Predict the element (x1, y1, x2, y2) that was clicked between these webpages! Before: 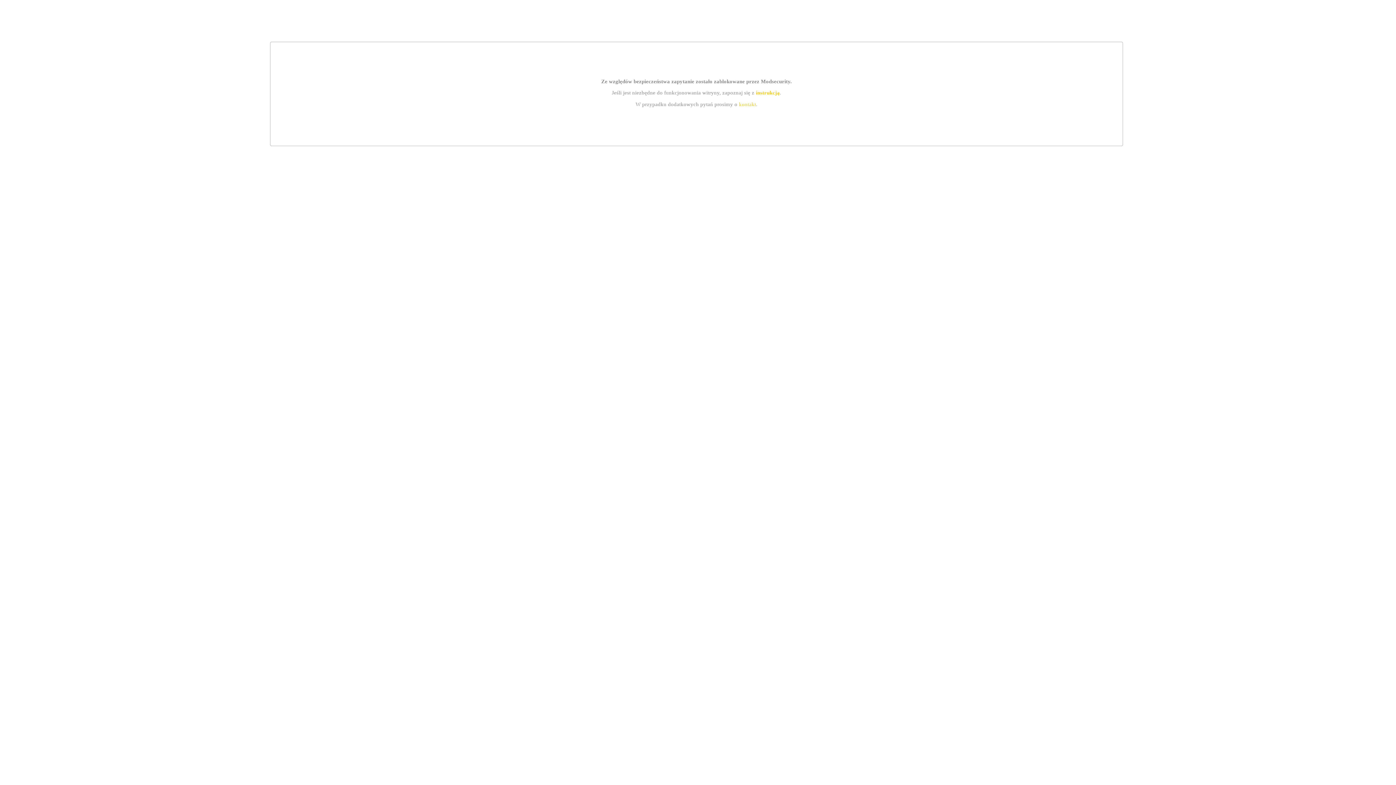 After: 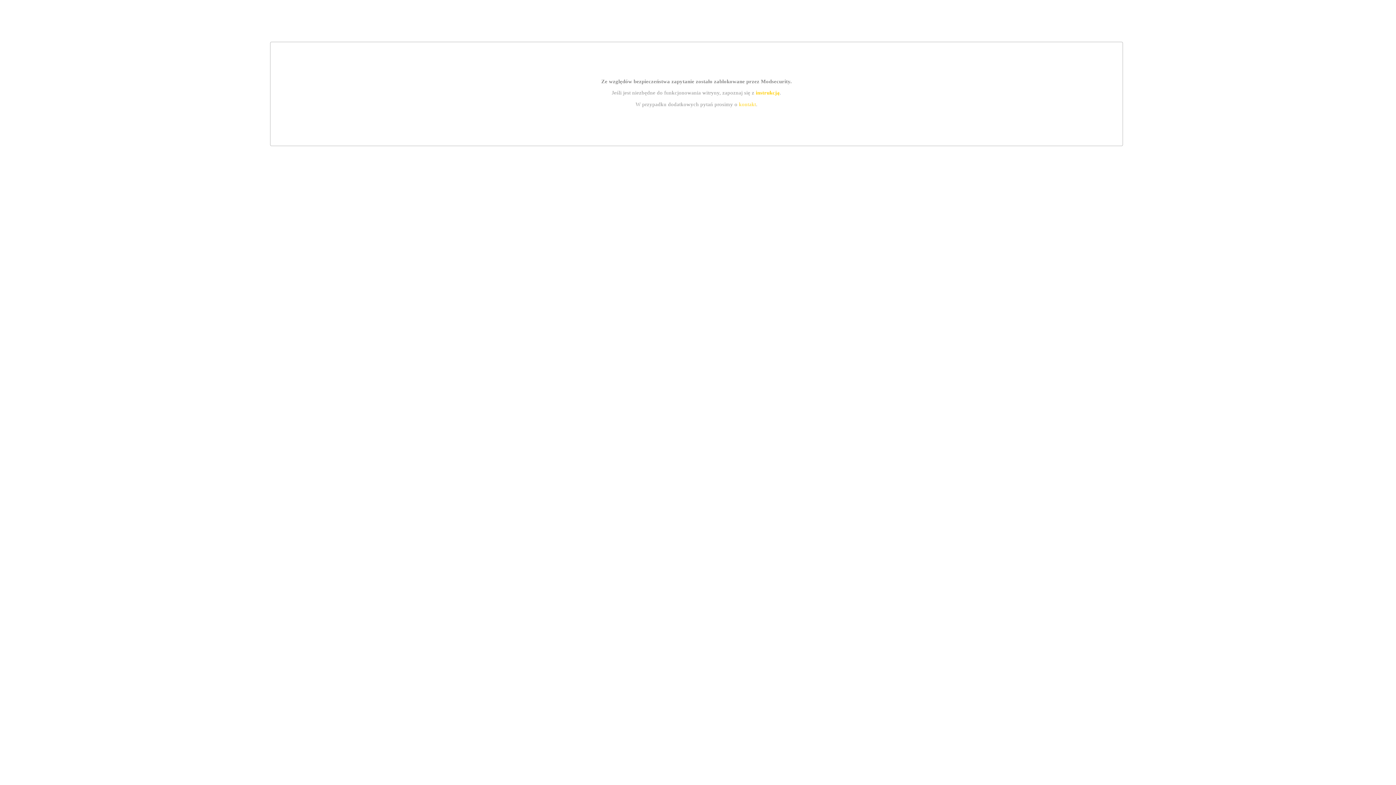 Action: bbox: (739, 101, 756, 107) label: kontakt